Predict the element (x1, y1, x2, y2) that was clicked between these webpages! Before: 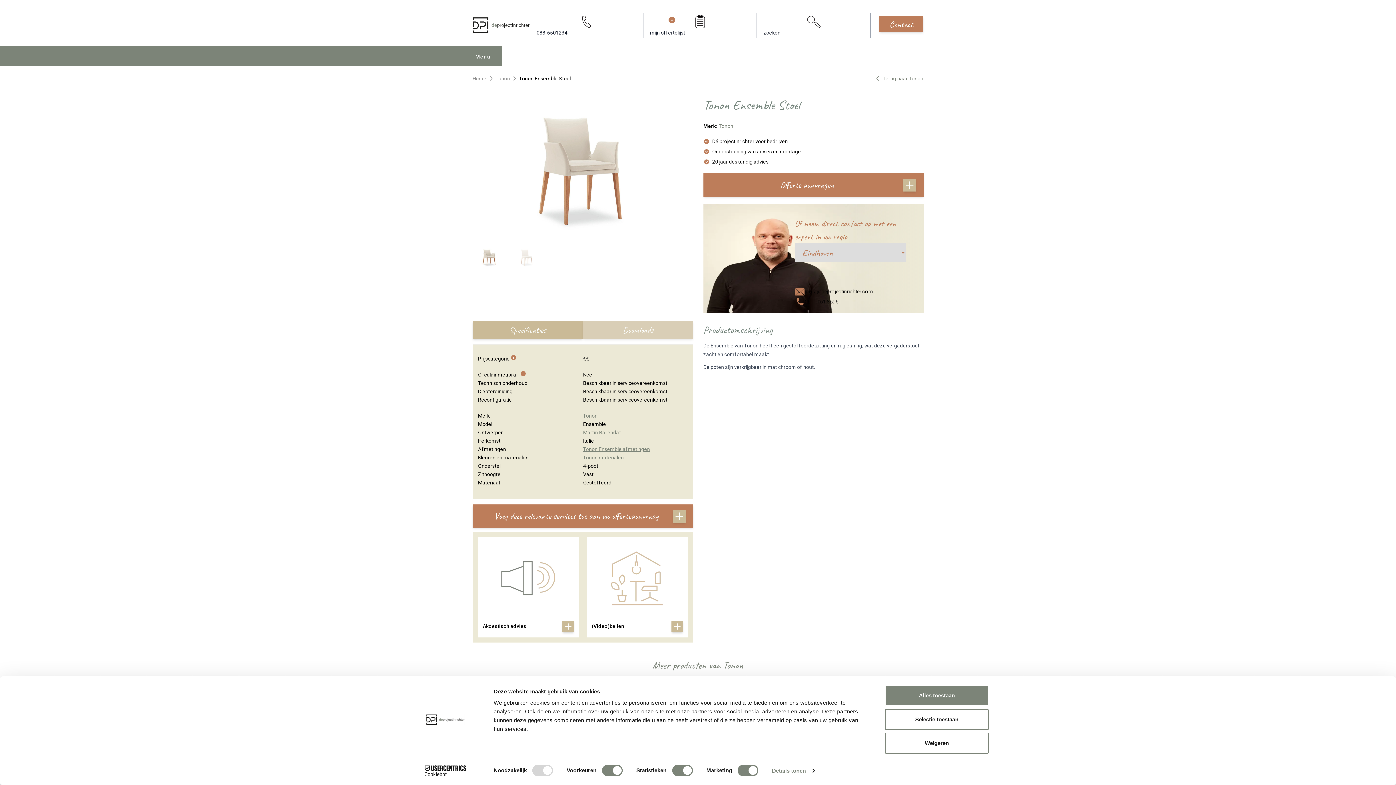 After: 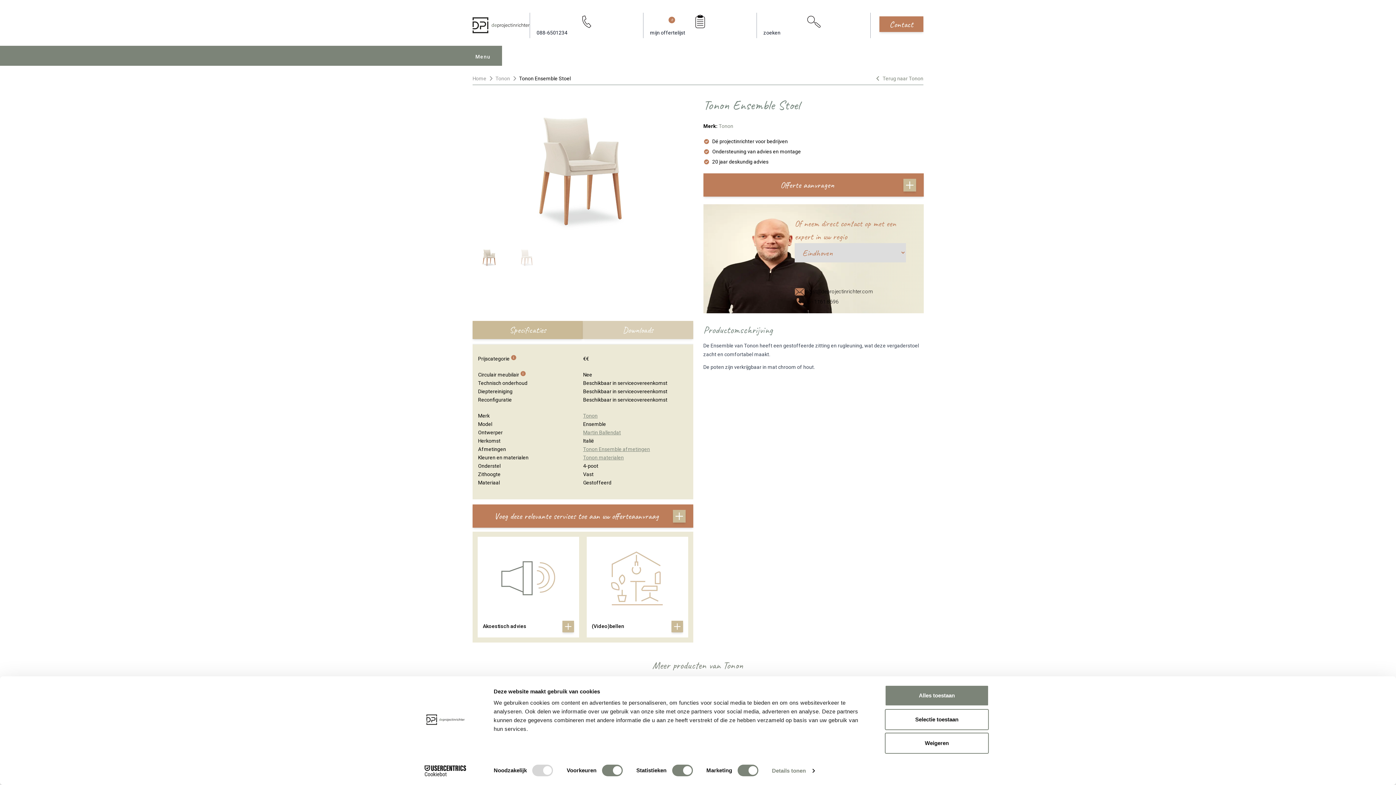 Action: label: Cookiebot - opens in a new window bbox: (413, 765, 477, 776)